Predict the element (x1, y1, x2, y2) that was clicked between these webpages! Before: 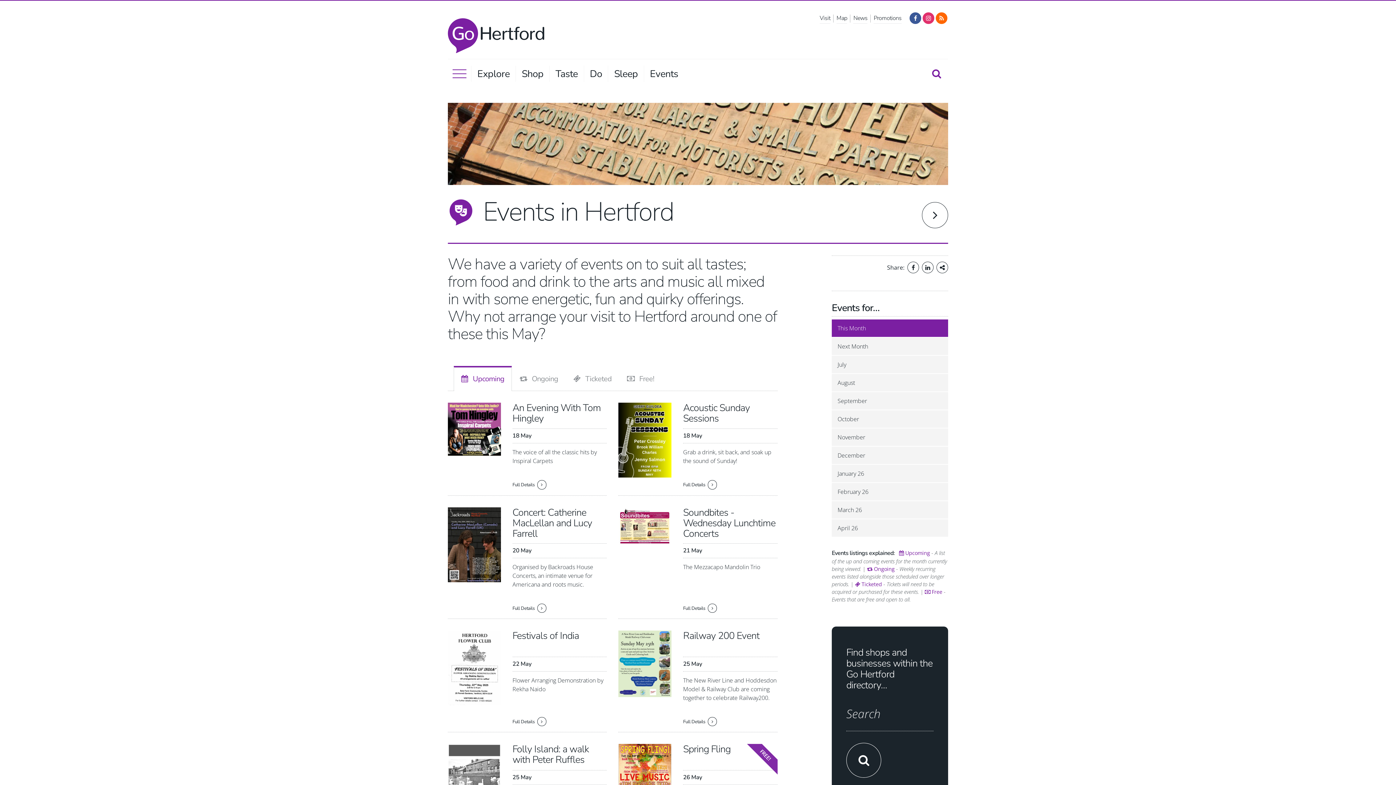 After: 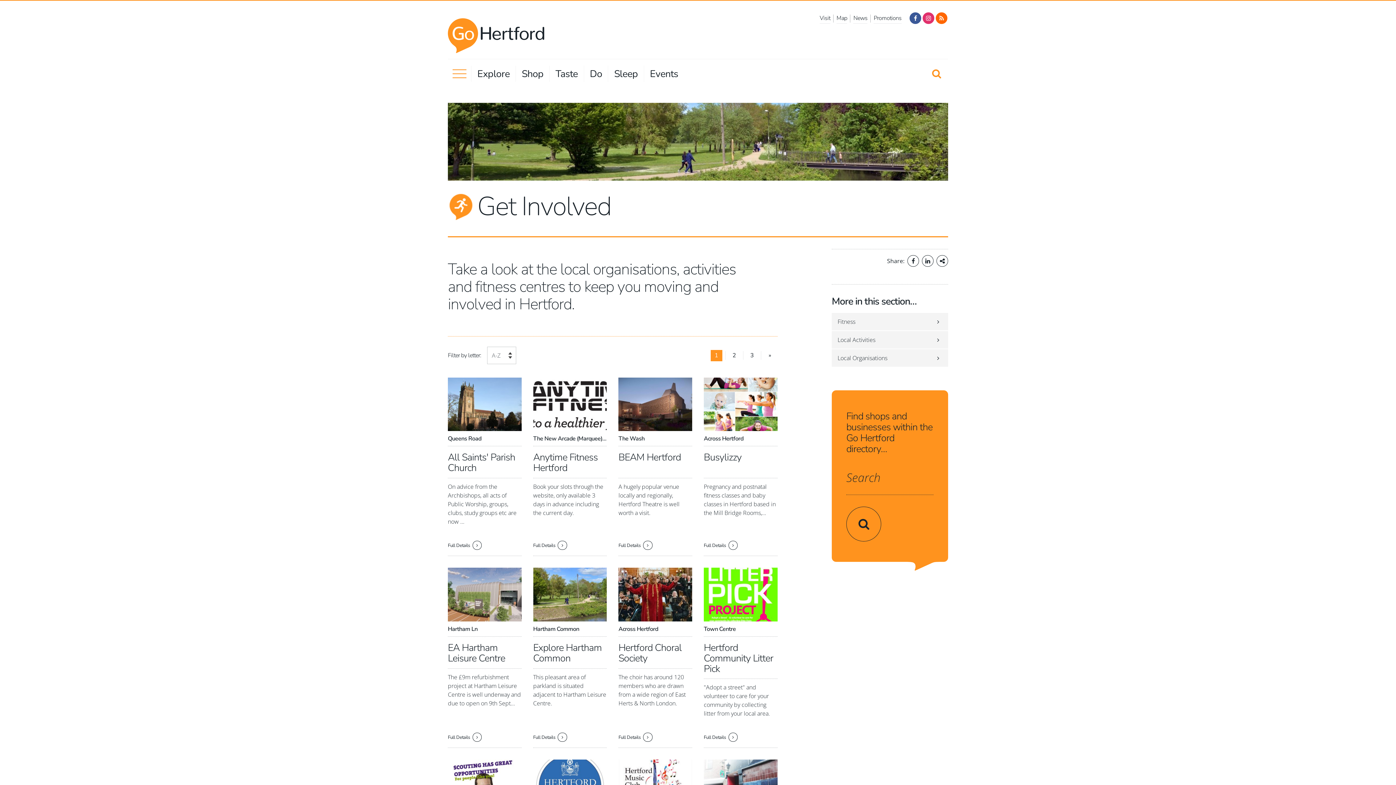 Action: bbox: (590, 66, 602, 81) label: Do